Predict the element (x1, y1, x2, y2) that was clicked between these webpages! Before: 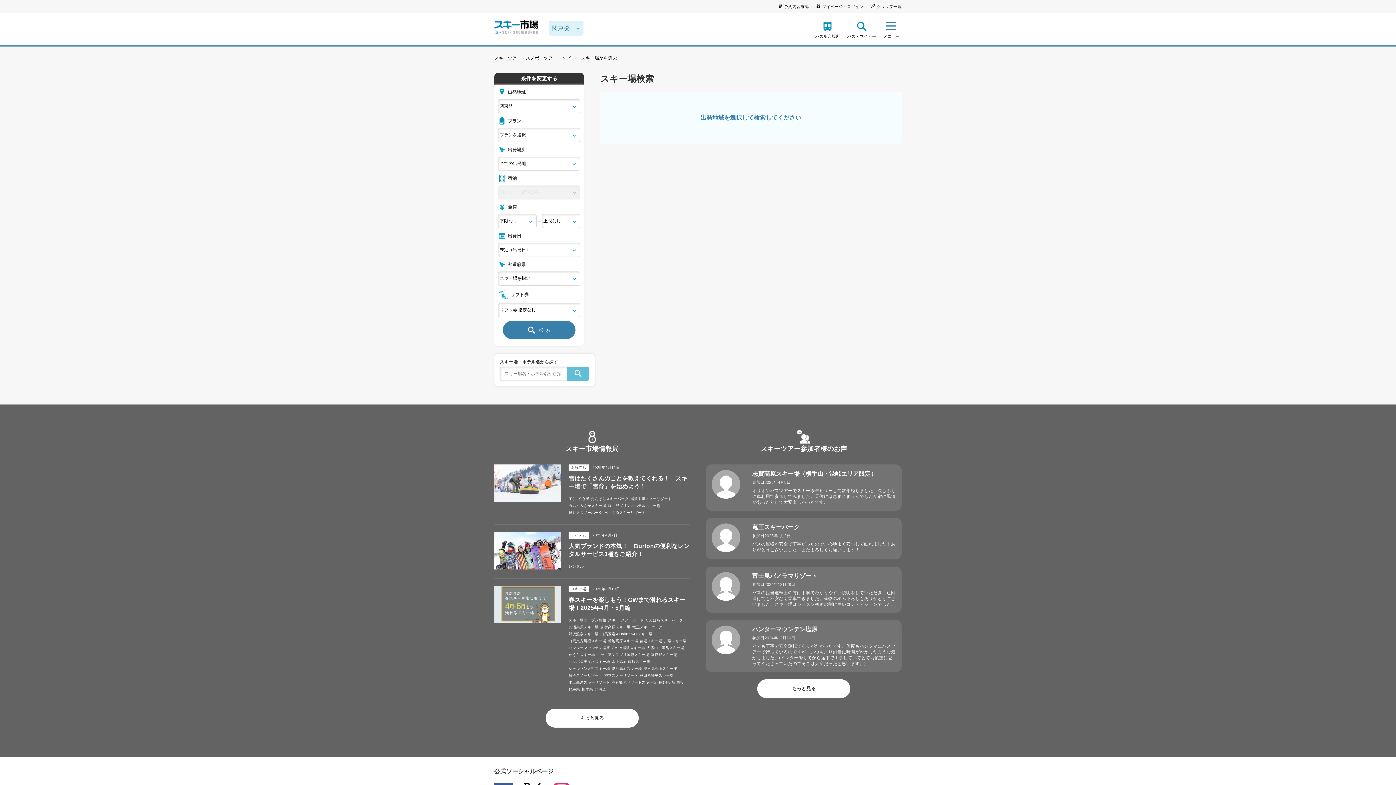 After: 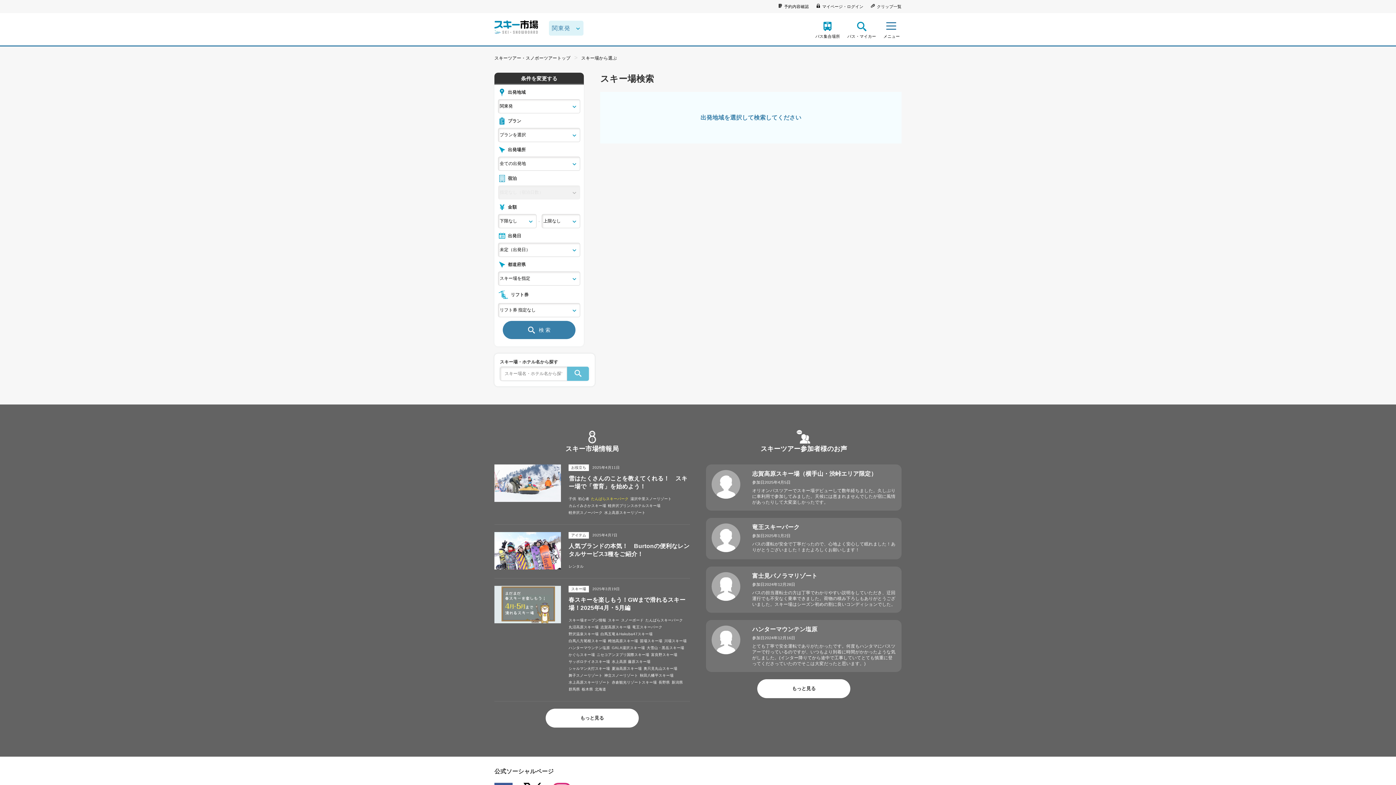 Action: label: たんばらスキーパーク bbox: (591, 496, 628, 501)